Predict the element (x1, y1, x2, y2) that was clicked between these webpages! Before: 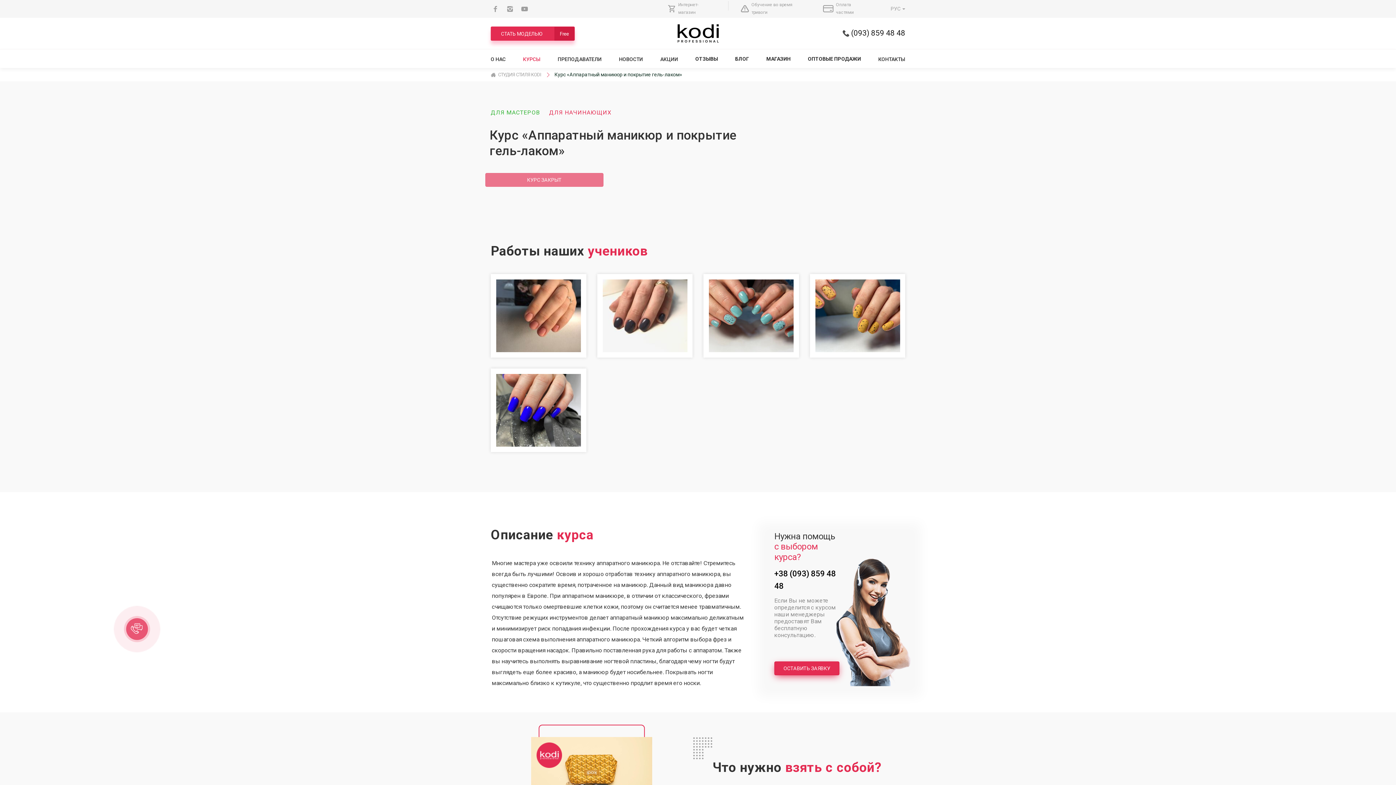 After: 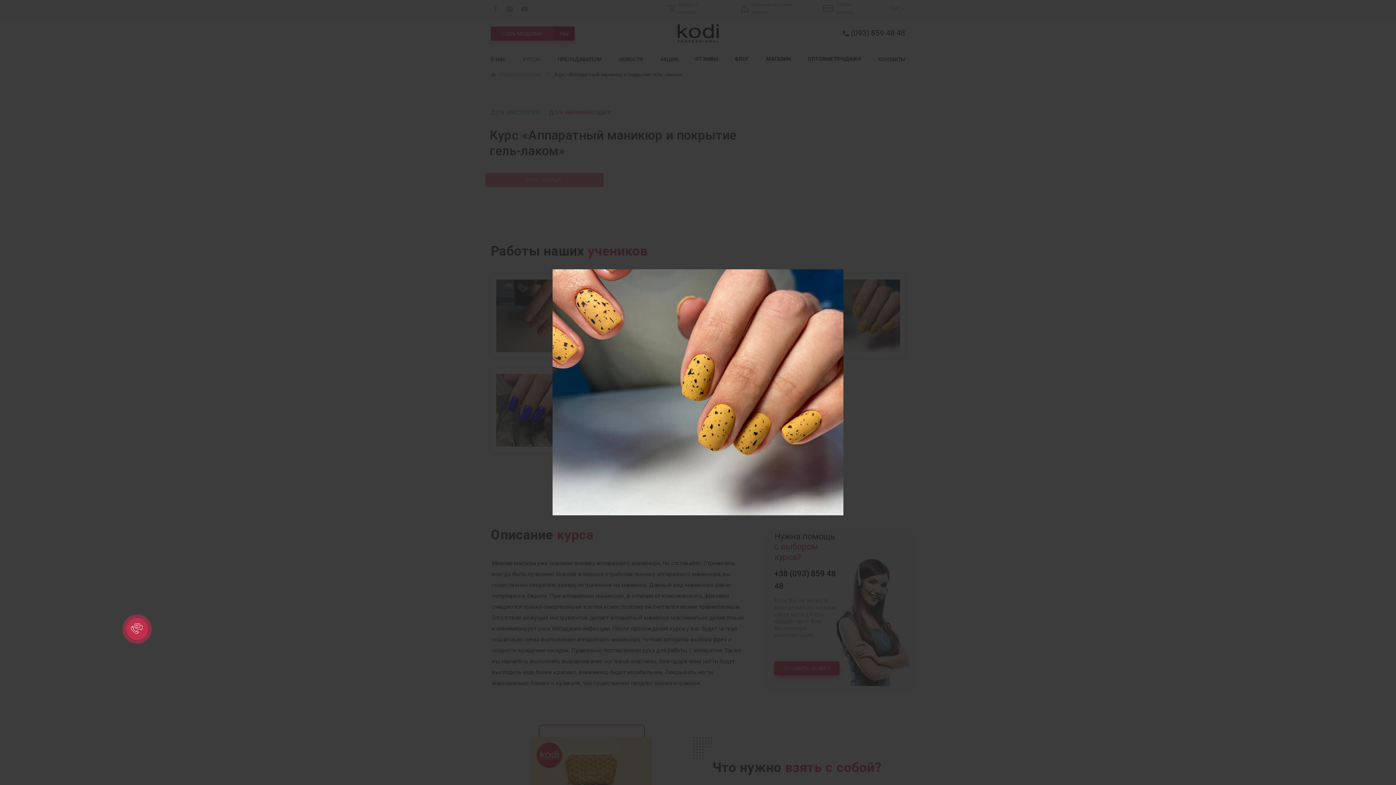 Action: bbox: (815, 312, 900, 318)